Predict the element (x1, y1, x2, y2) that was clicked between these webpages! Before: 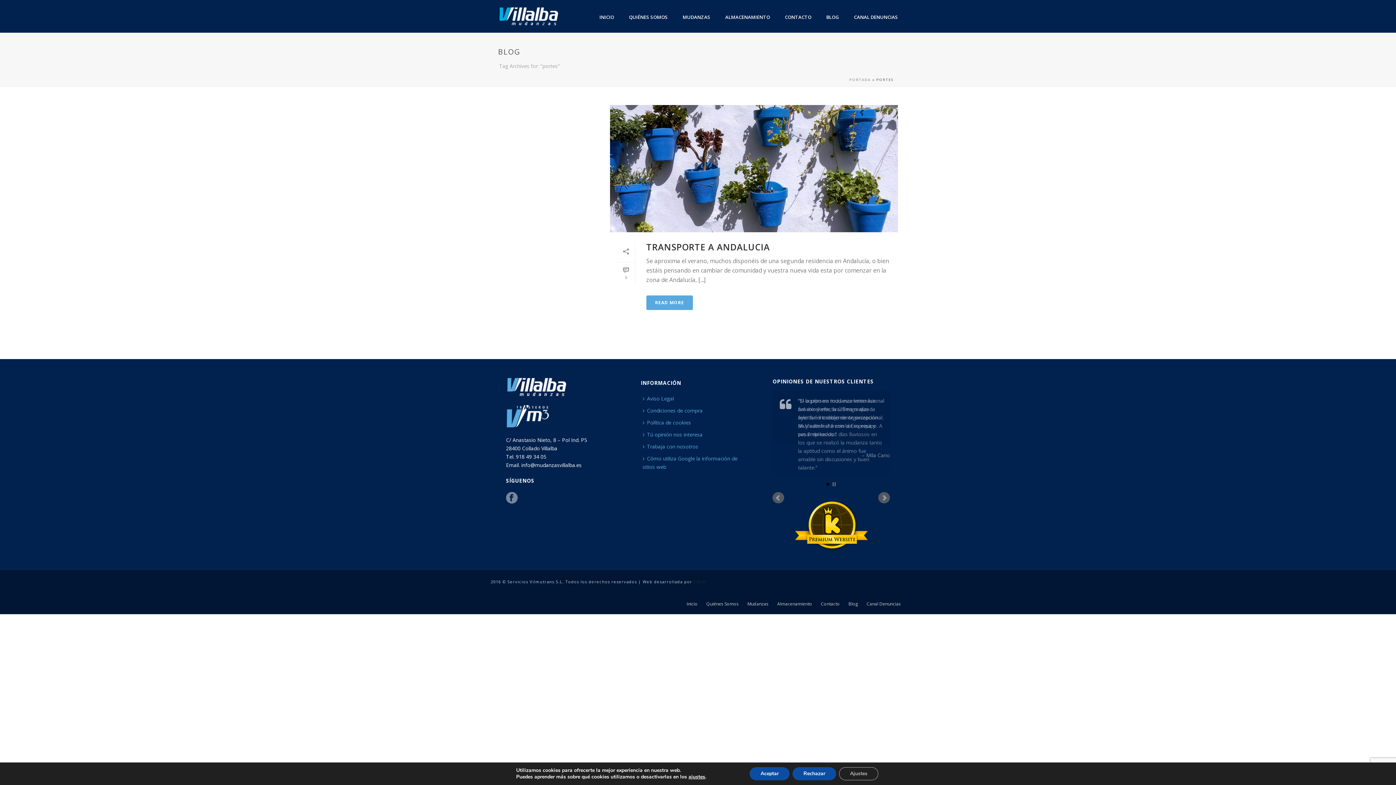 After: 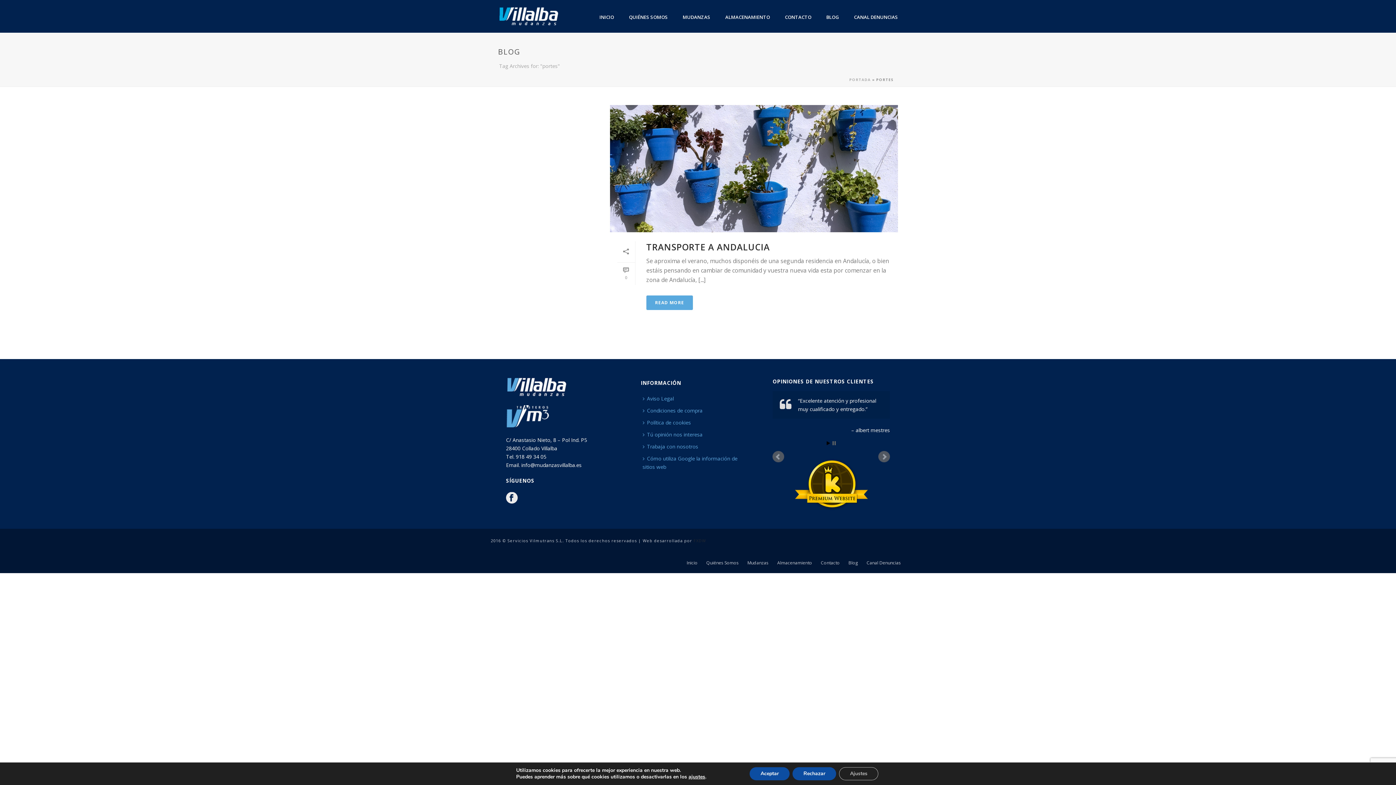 Action: bbox: (506, 492, 517, 504)